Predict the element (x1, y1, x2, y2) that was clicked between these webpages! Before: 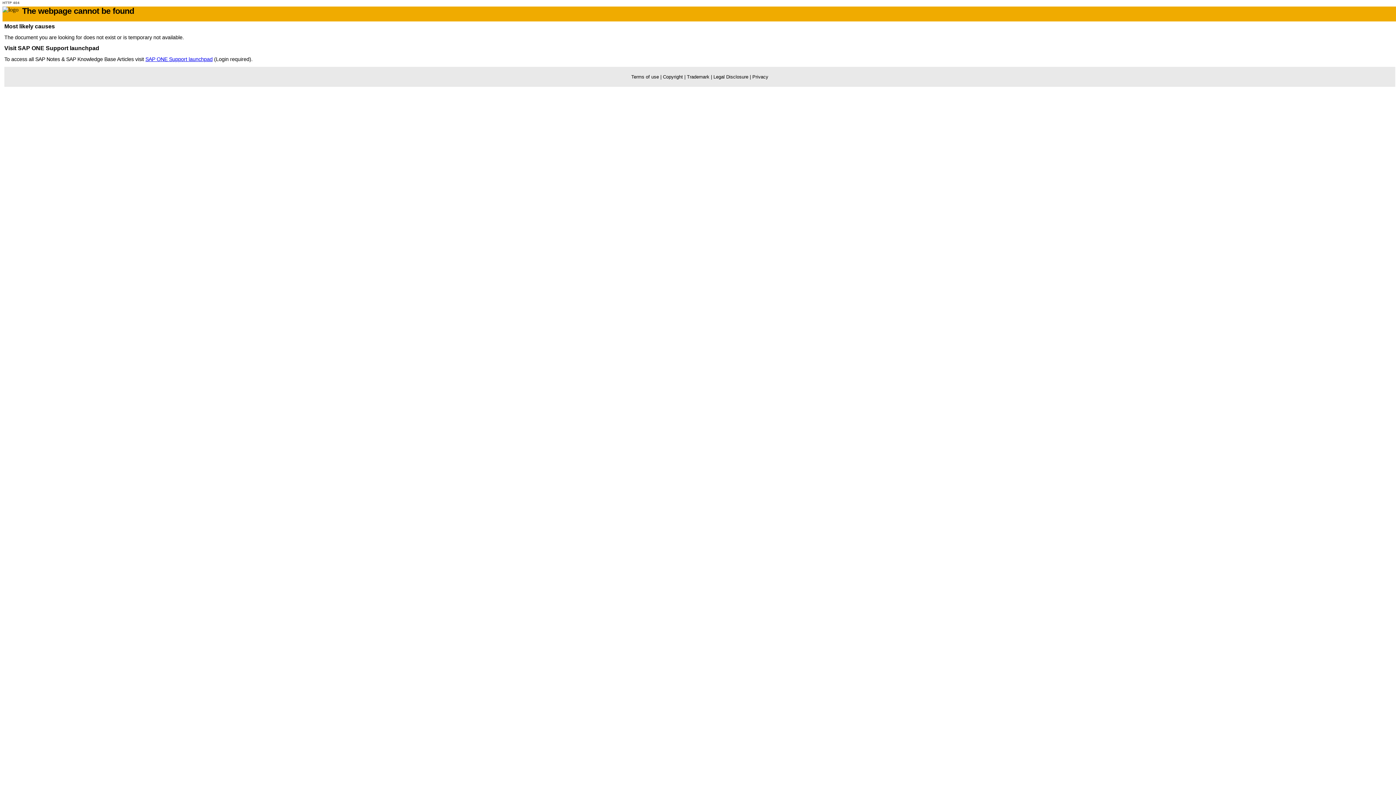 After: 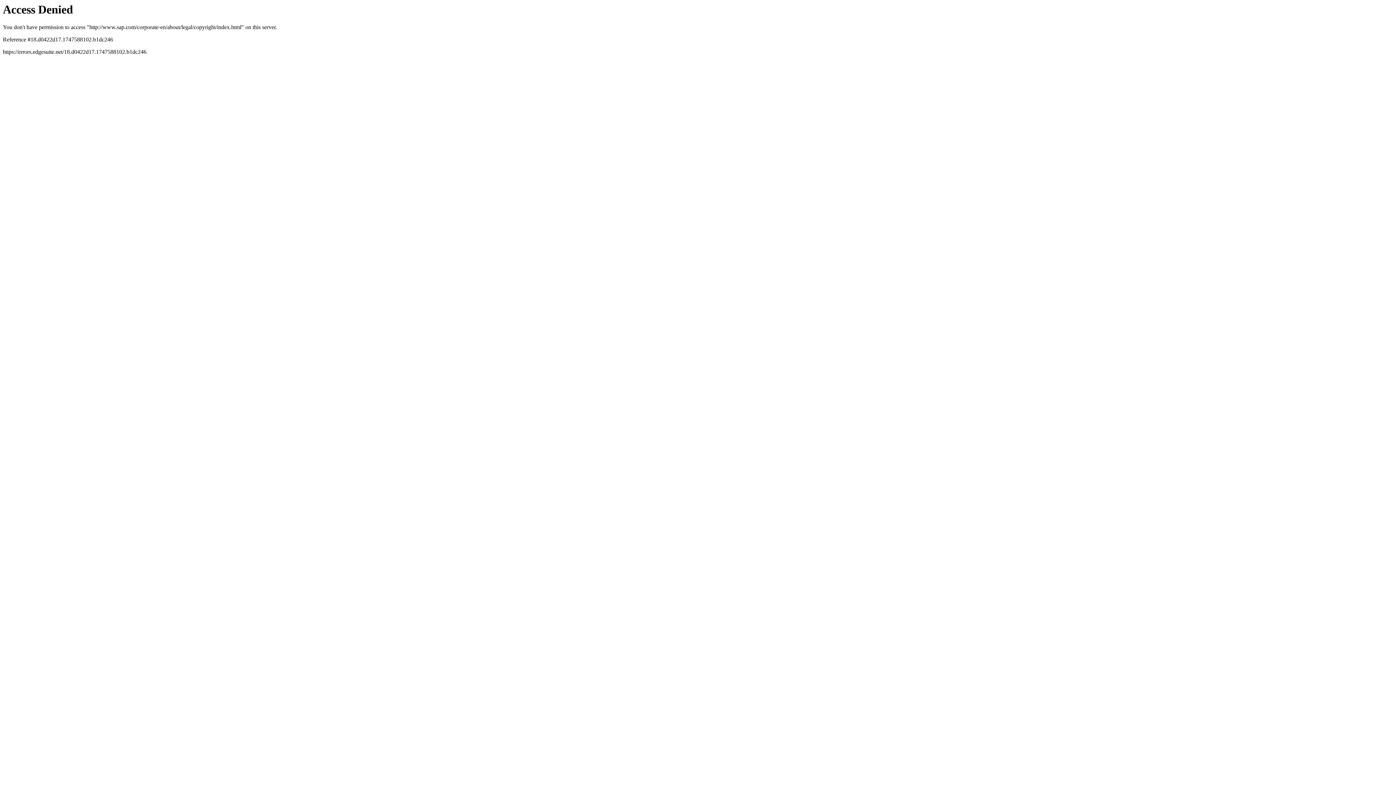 Action: bbox: (687, 74, 709, 79) label: Trademark